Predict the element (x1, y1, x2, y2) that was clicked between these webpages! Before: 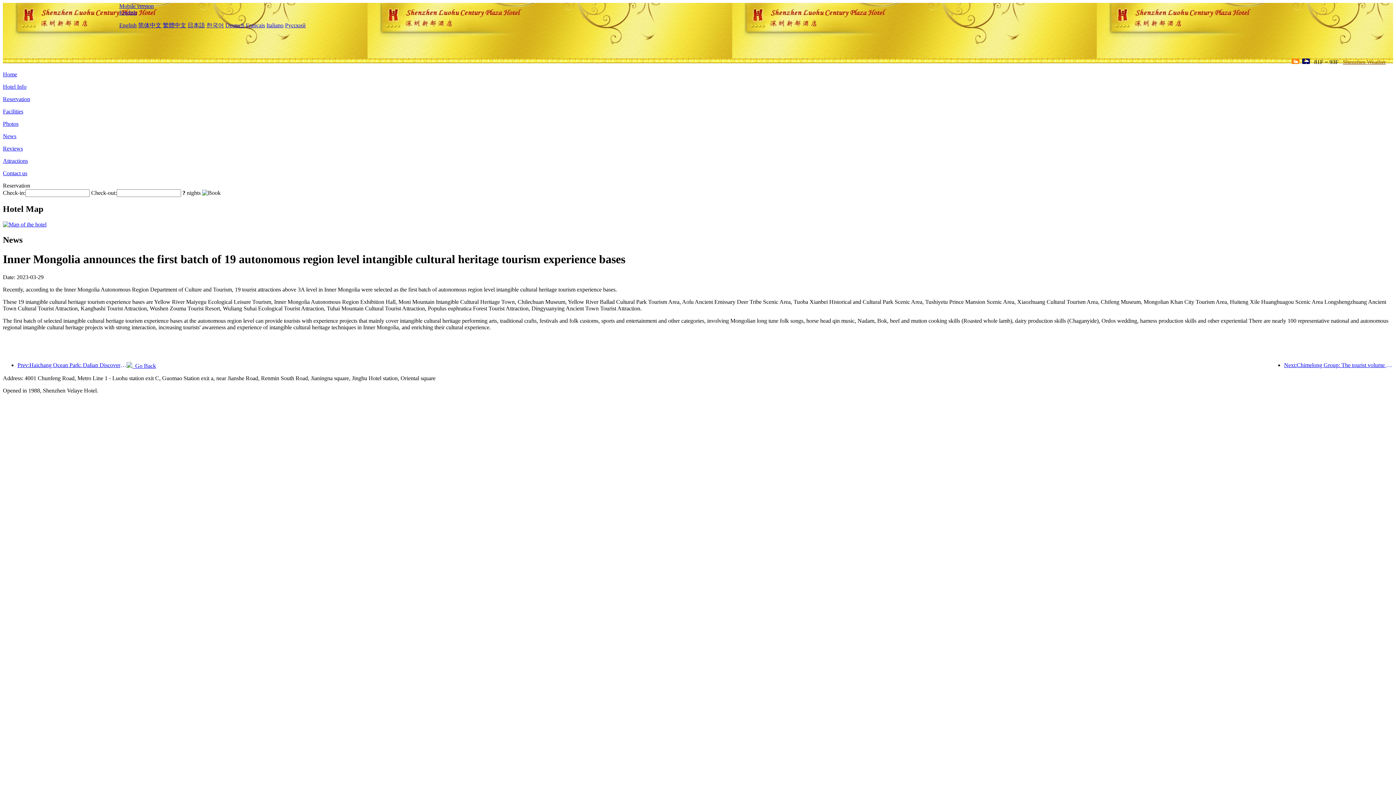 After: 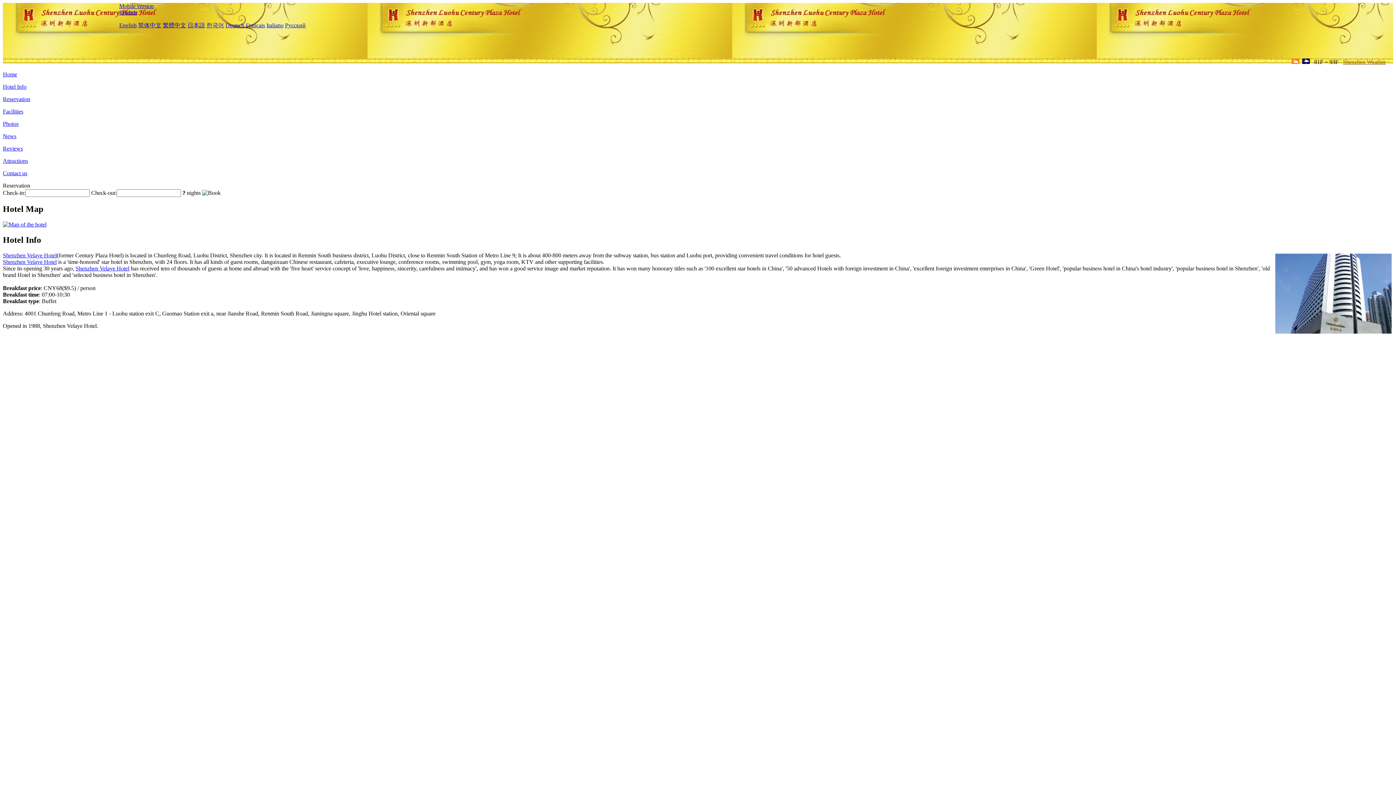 Action: bbox: (2, 83, 26, 89) label: Hotel Info